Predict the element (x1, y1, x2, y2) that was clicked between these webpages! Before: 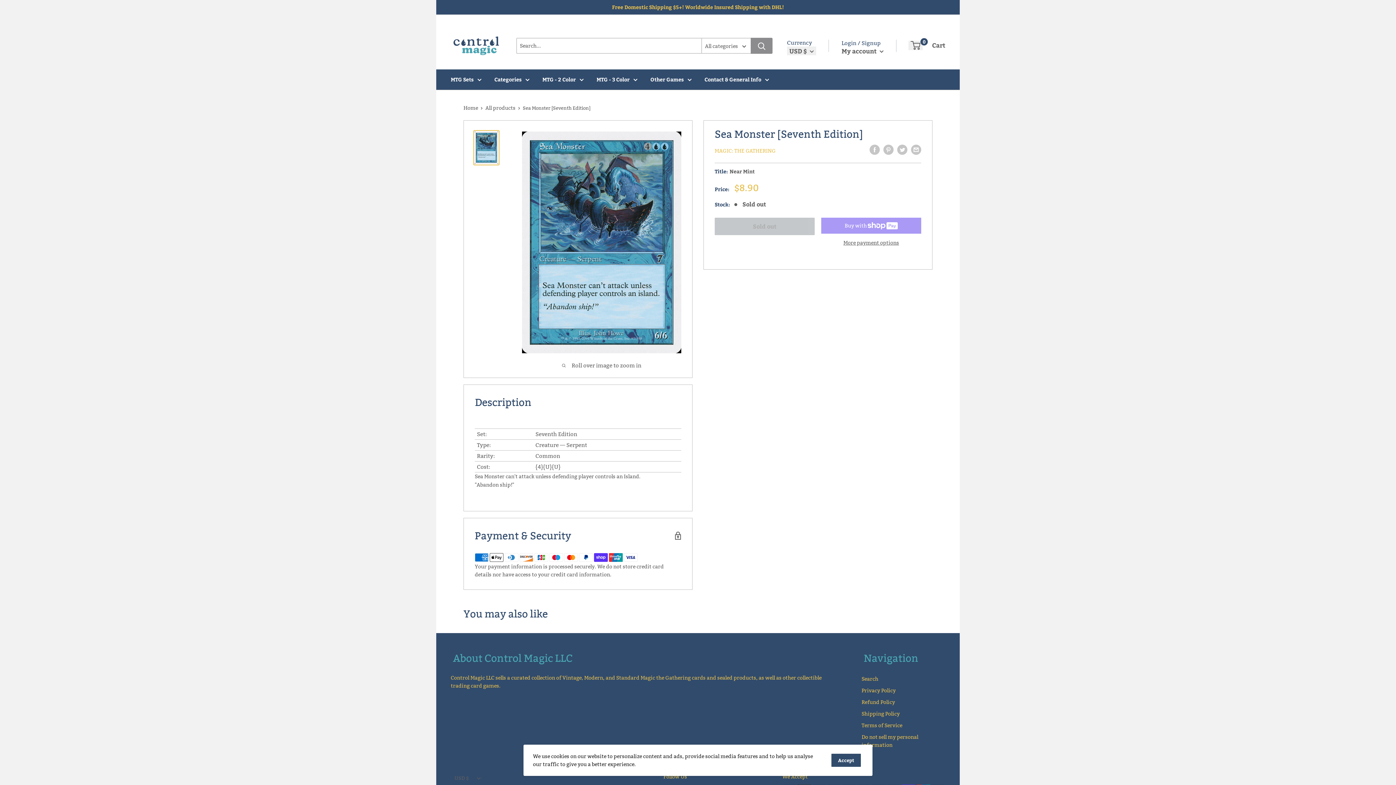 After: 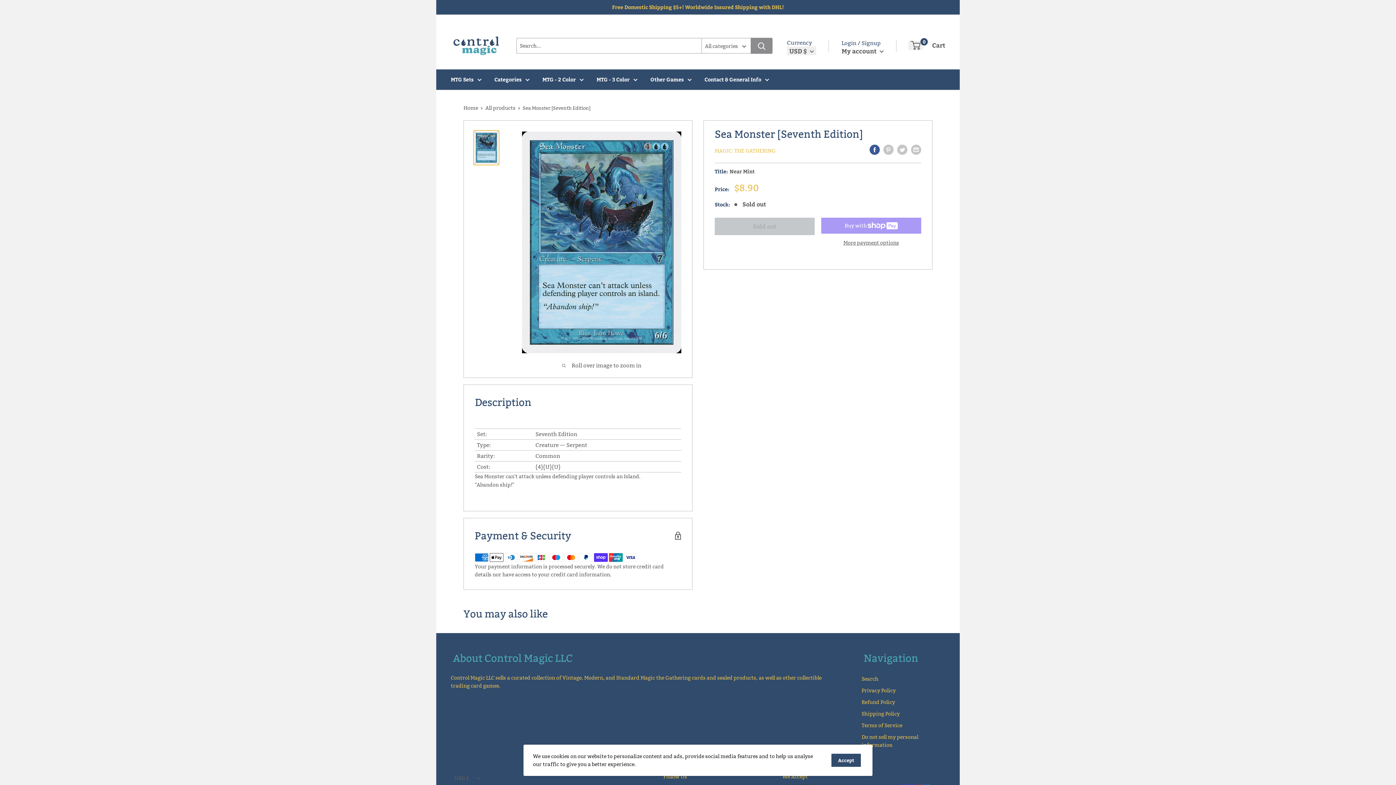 Action: label: Share on Facebook bbox: (869, 144, 880, 154)